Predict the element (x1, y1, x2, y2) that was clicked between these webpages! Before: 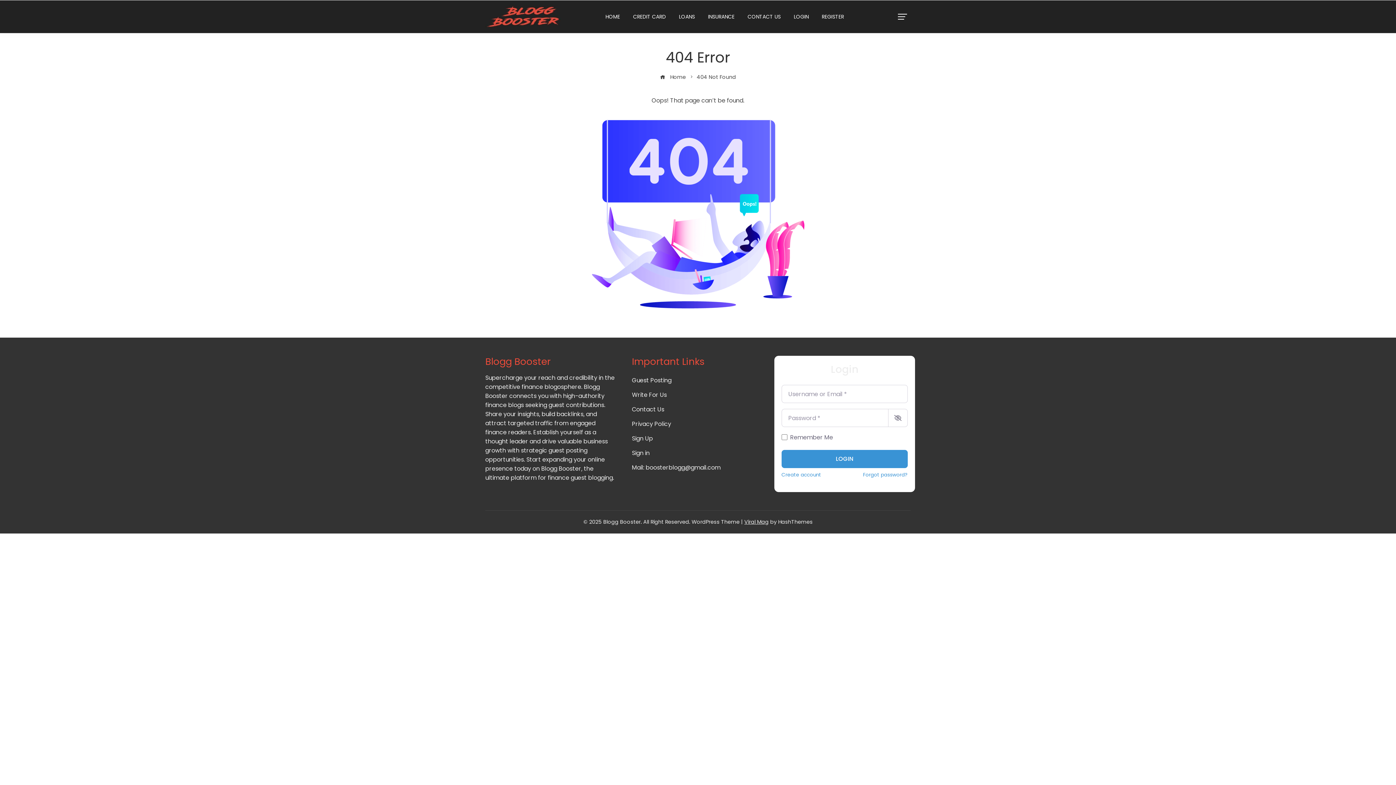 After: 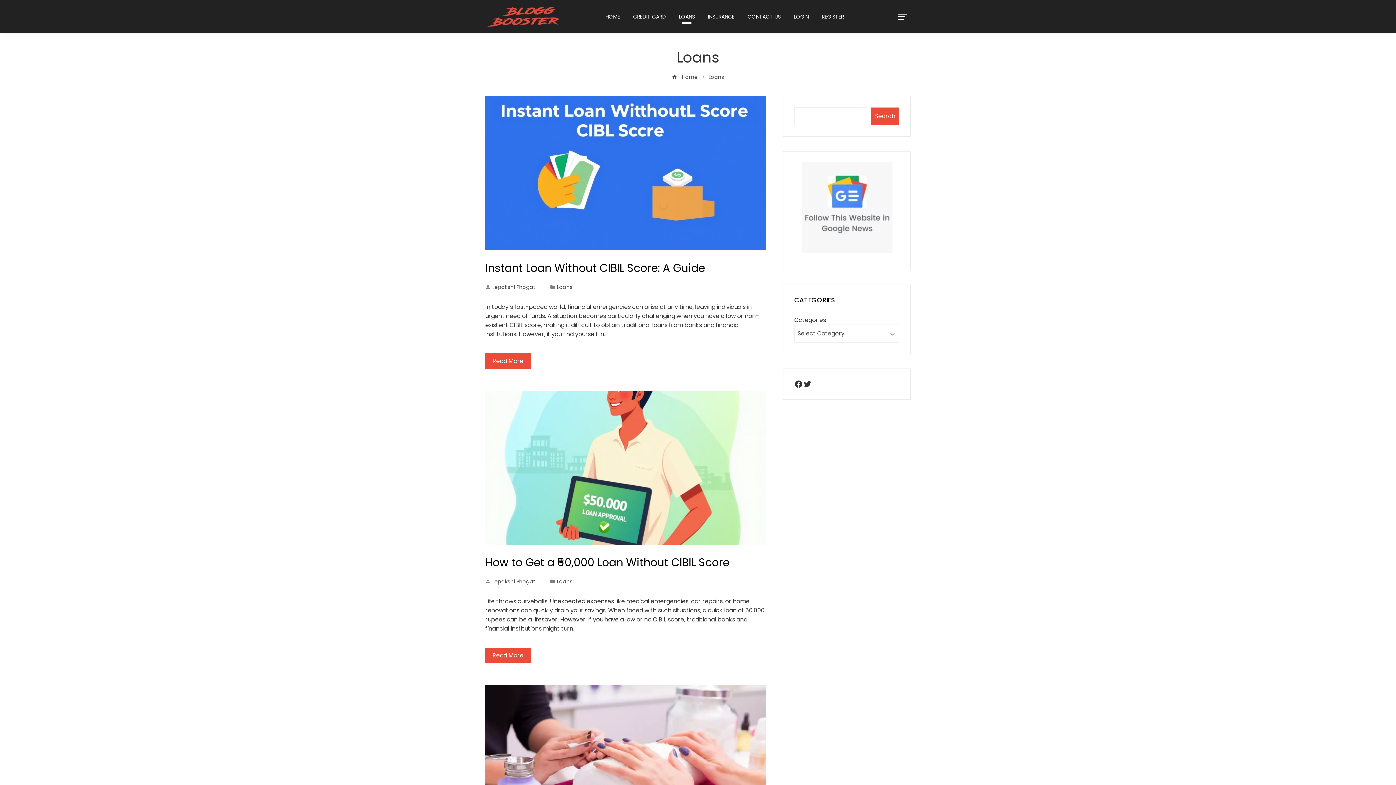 Action: bbox: (673, 9, 700, 24) label: LOANS